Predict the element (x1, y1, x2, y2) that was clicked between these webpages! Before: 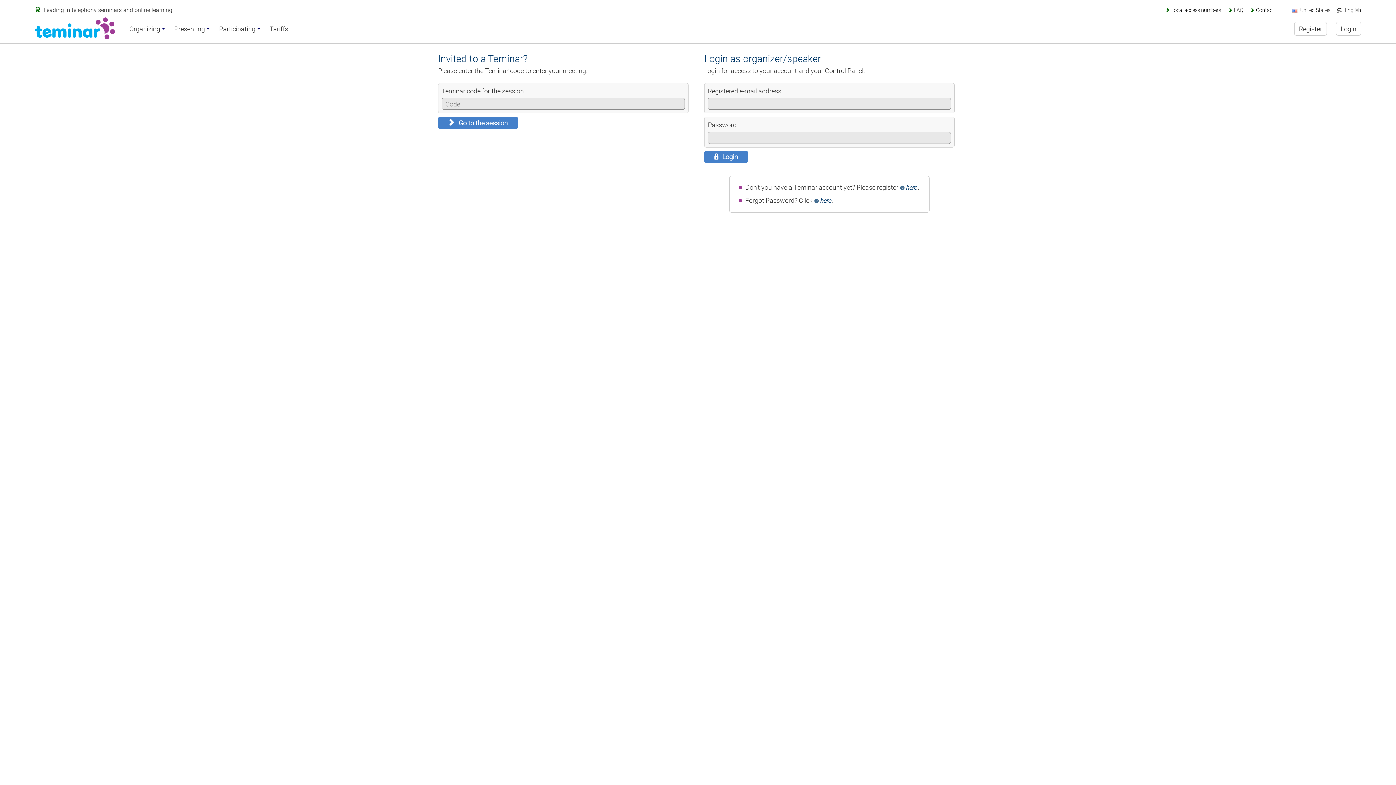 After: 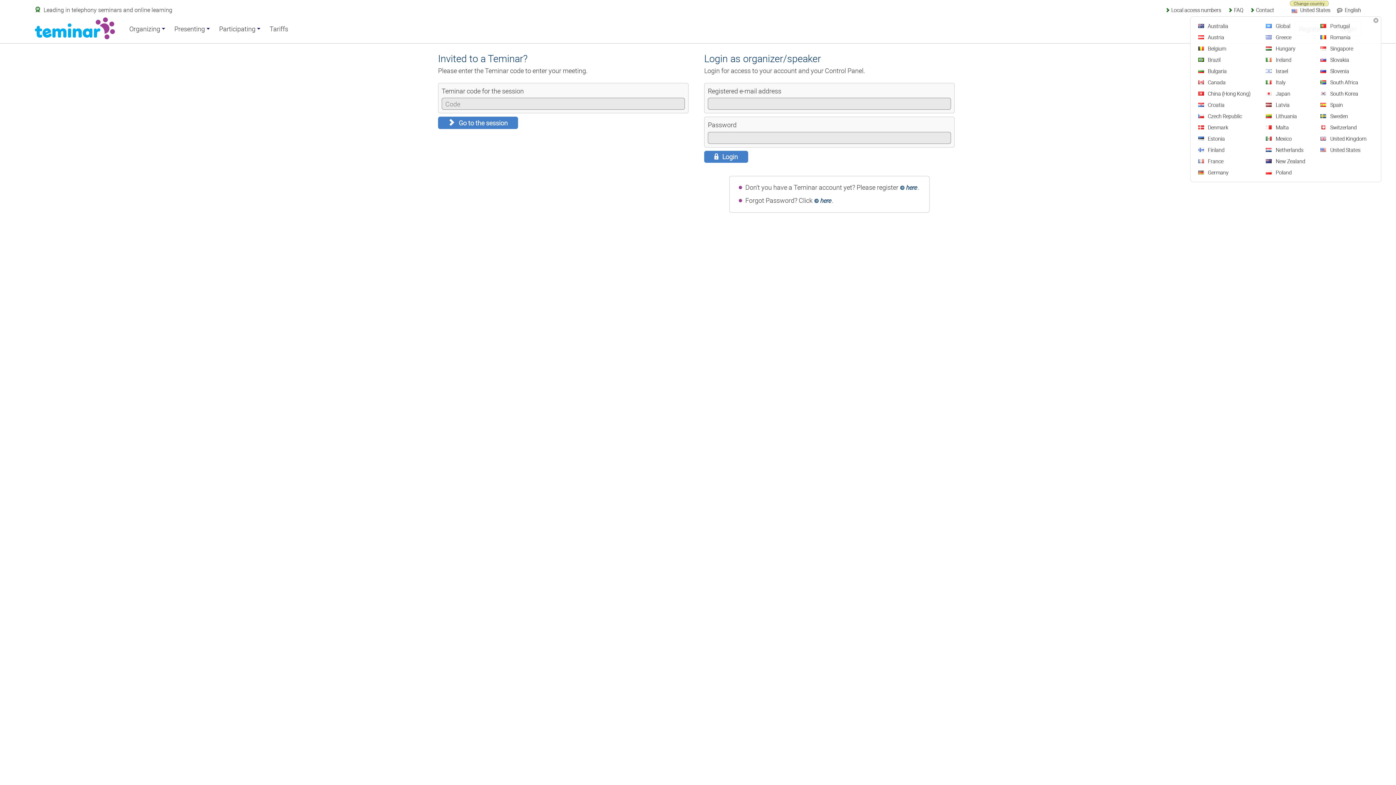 Action: bbox: (1291, 6, 1330, 13) label:  United States